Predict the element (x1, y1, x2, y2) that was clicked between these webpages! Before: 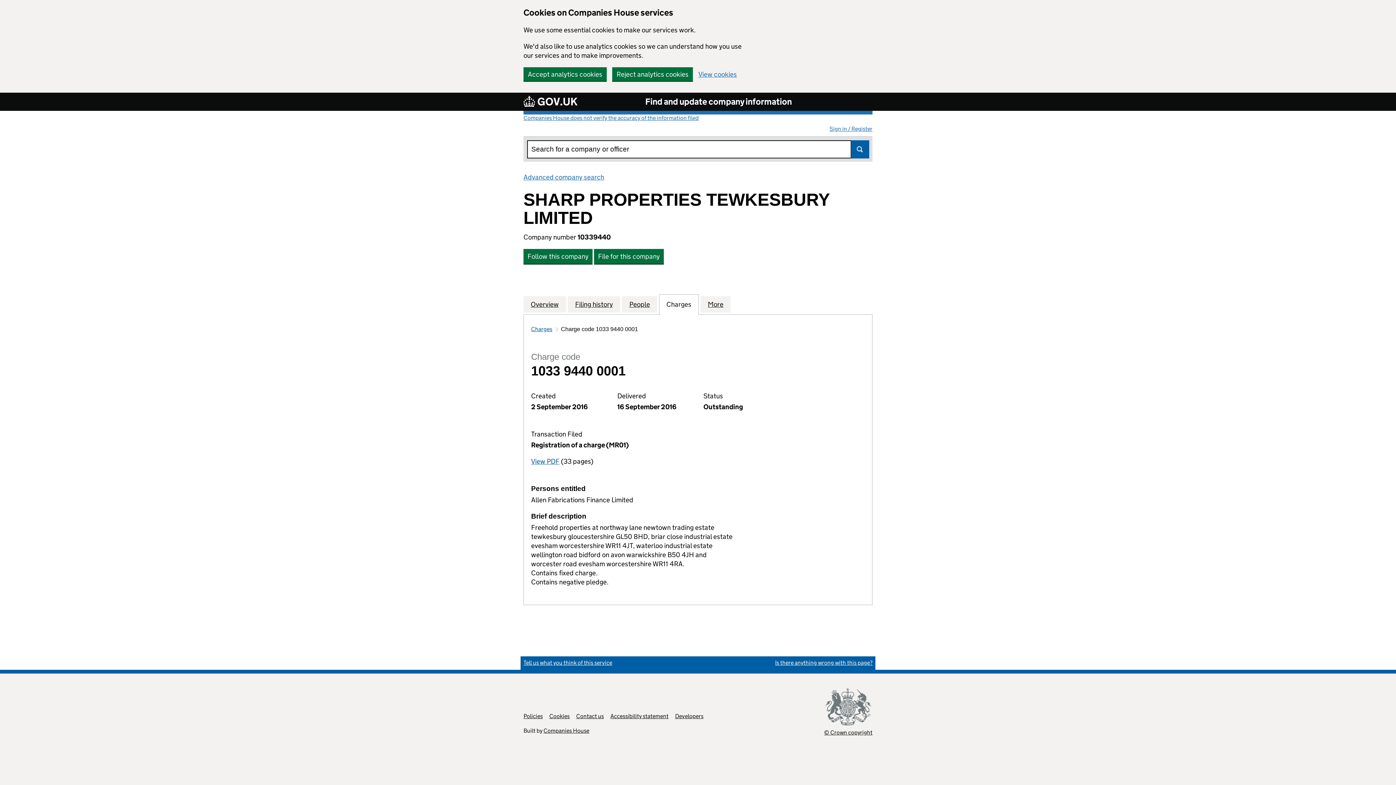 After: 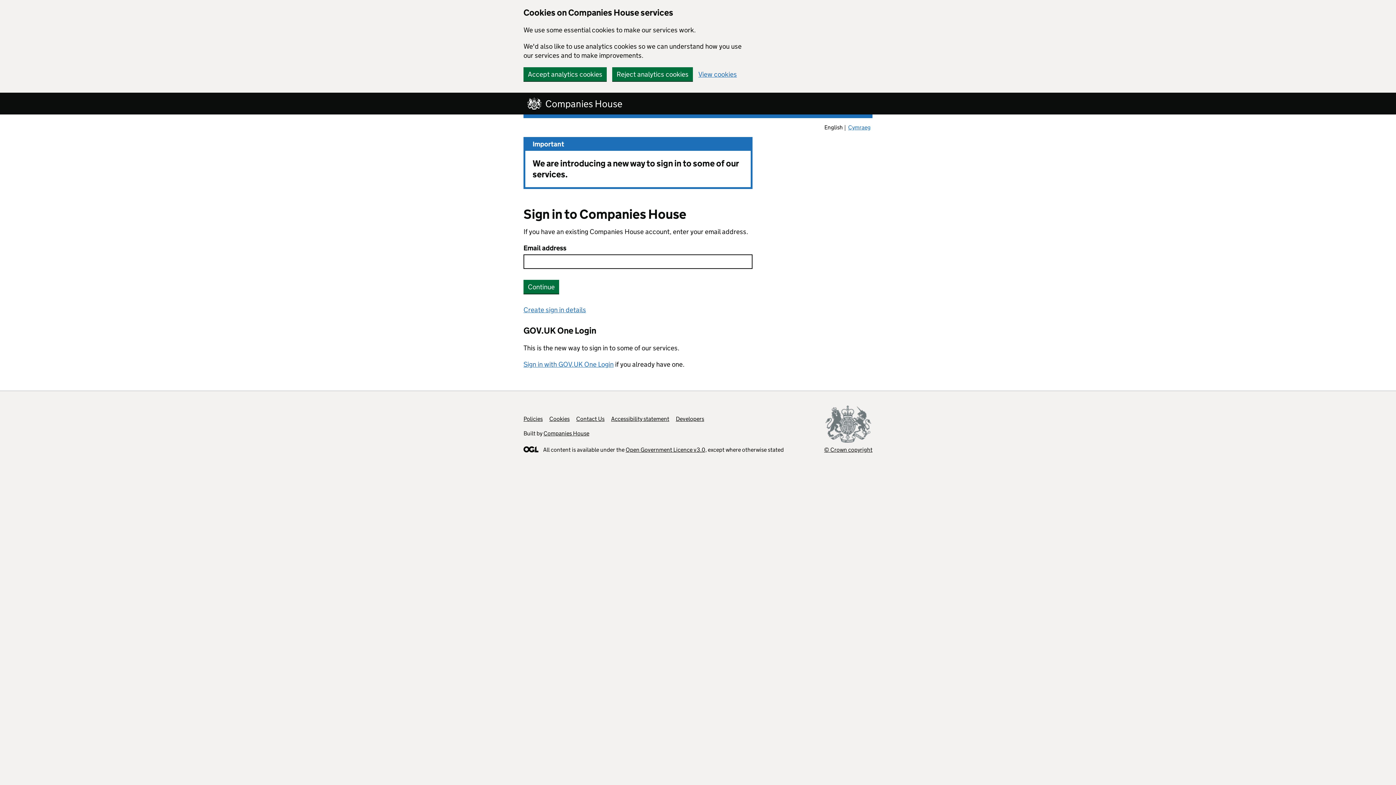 Action: bbox: (829, 125, 872, 132) label: Sign in / Register